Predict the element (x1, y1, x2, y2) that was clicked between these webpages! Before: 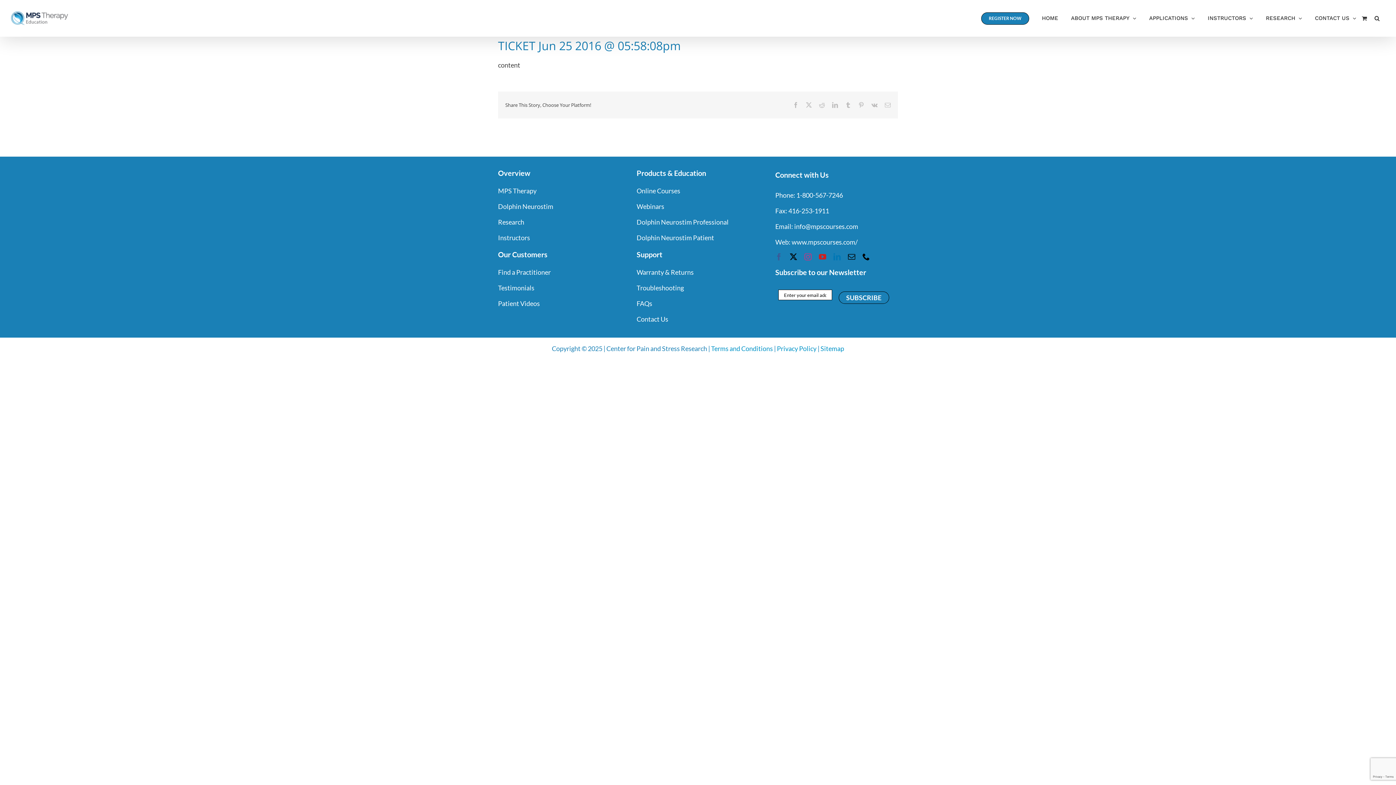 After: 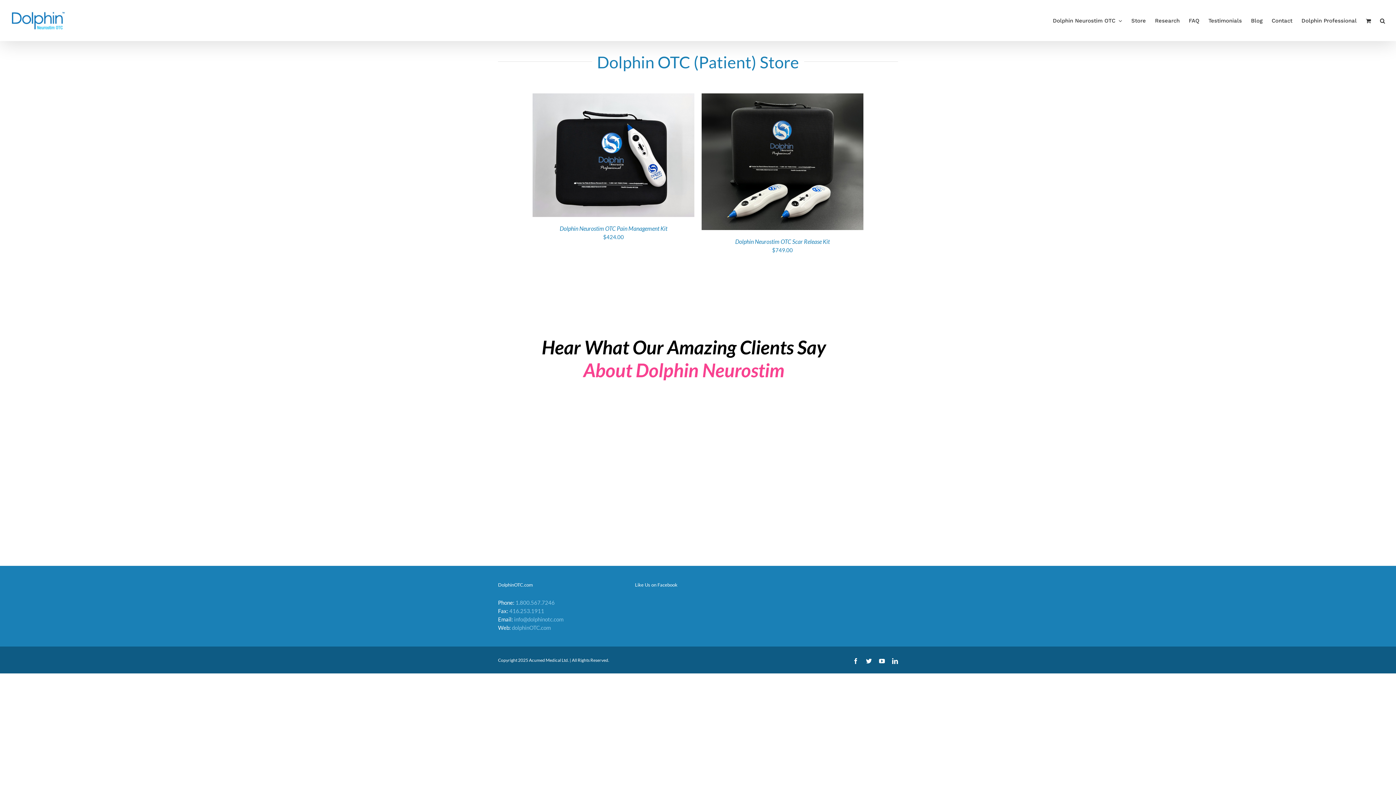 Action: bbox: (636, 233, 714, 241) label: Dolphin Neurostim Patient